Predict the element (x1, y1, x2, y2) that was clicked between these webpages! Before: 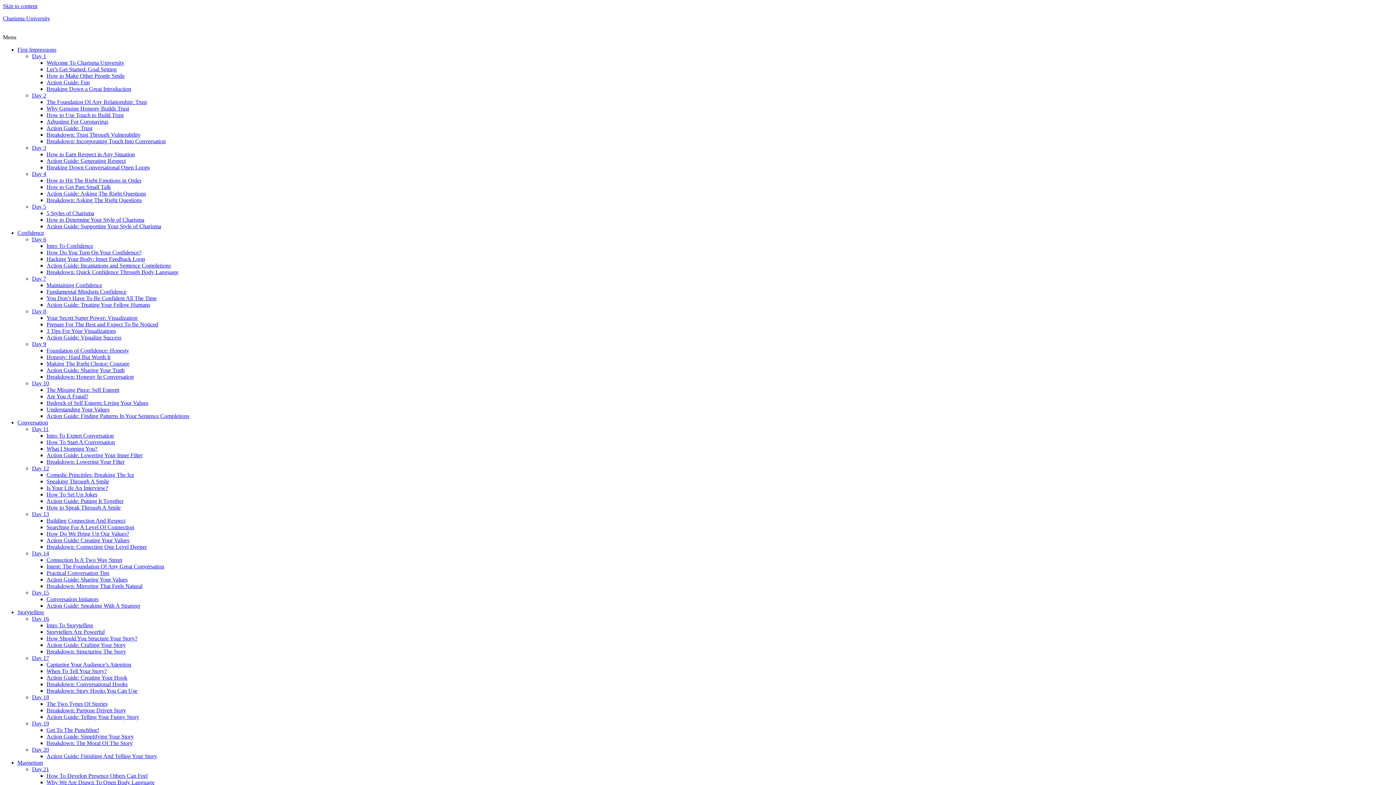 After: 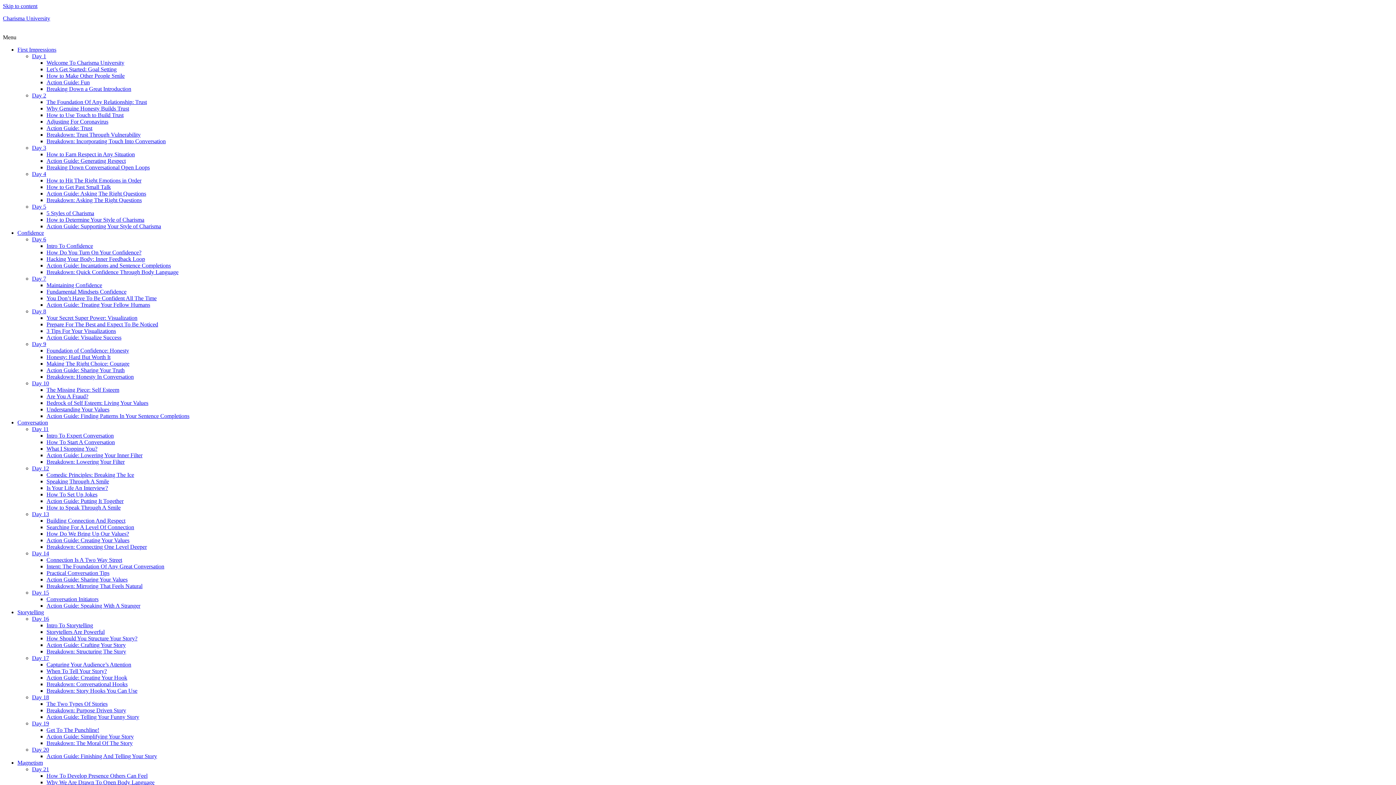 Action: label: Action Guide: Treating Your Fellow Humans bbox: (46, 301, 150, 308)